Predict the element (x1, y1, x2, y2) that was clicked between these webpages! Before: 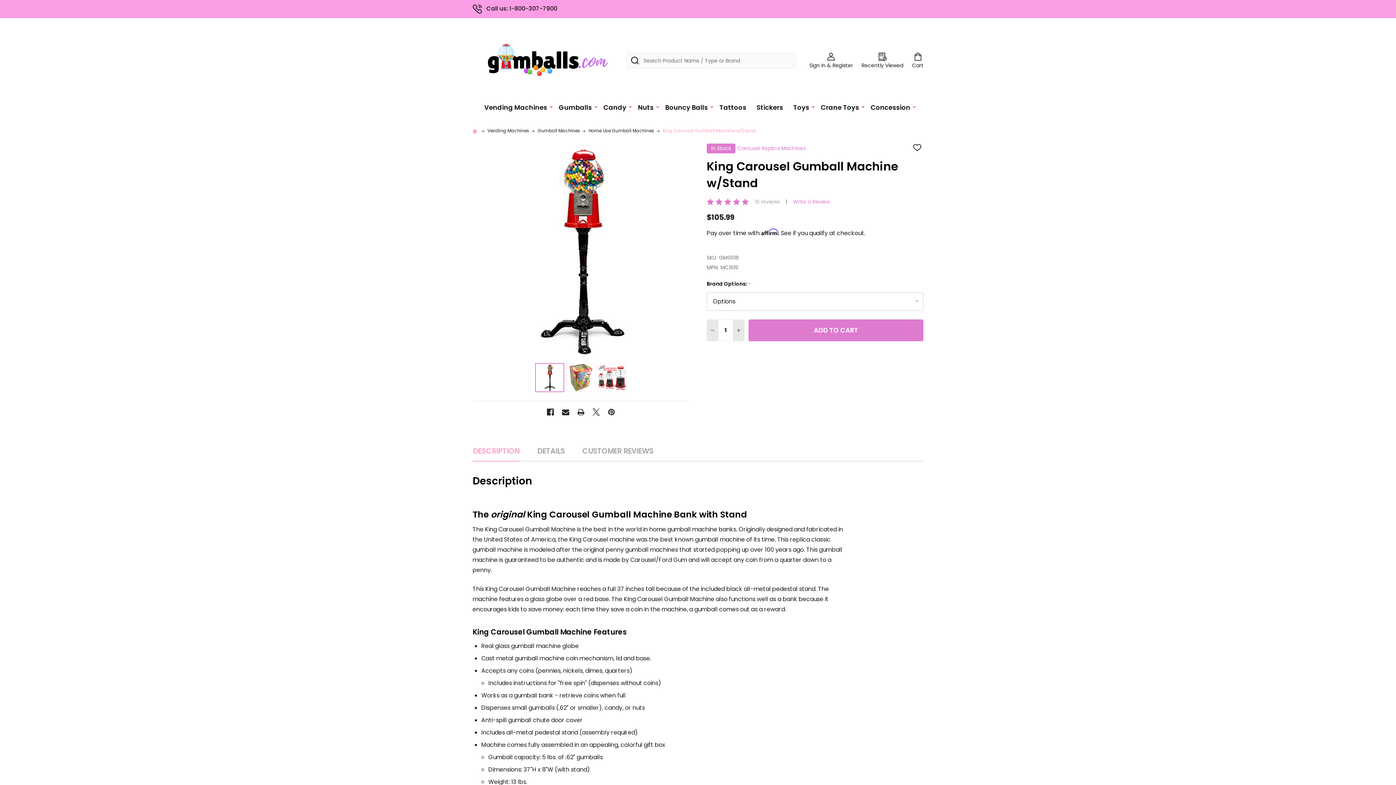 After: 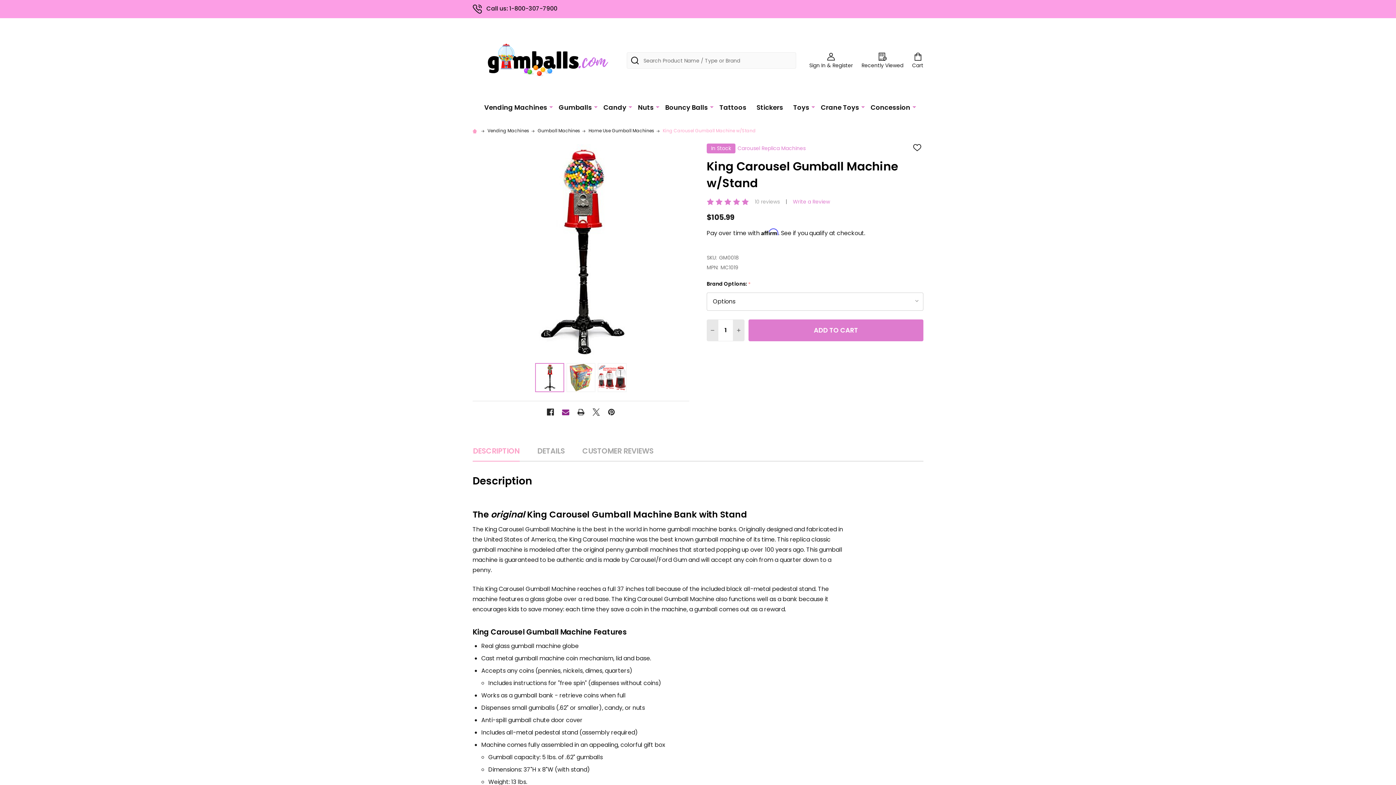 Action: label: Email  bbox: (559, 405, 572, 418)